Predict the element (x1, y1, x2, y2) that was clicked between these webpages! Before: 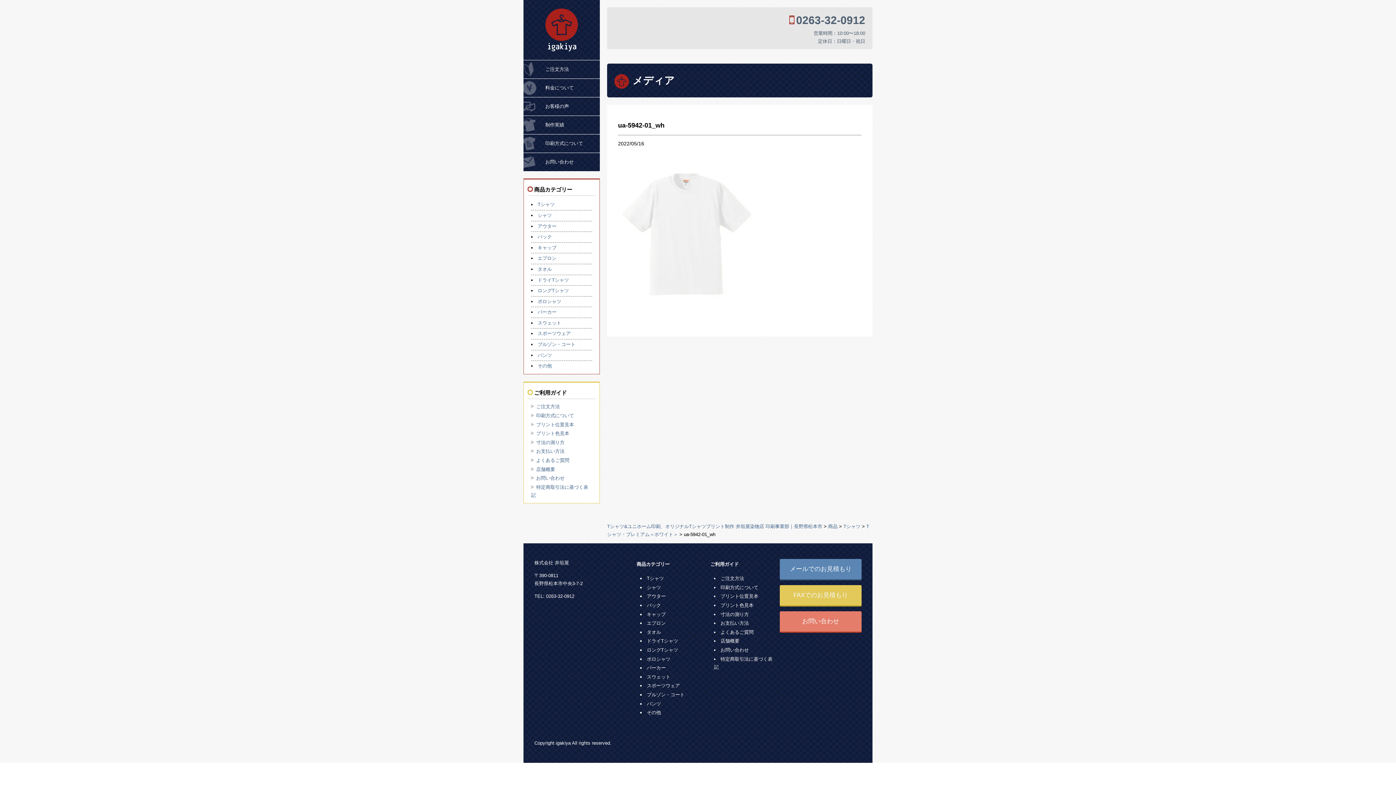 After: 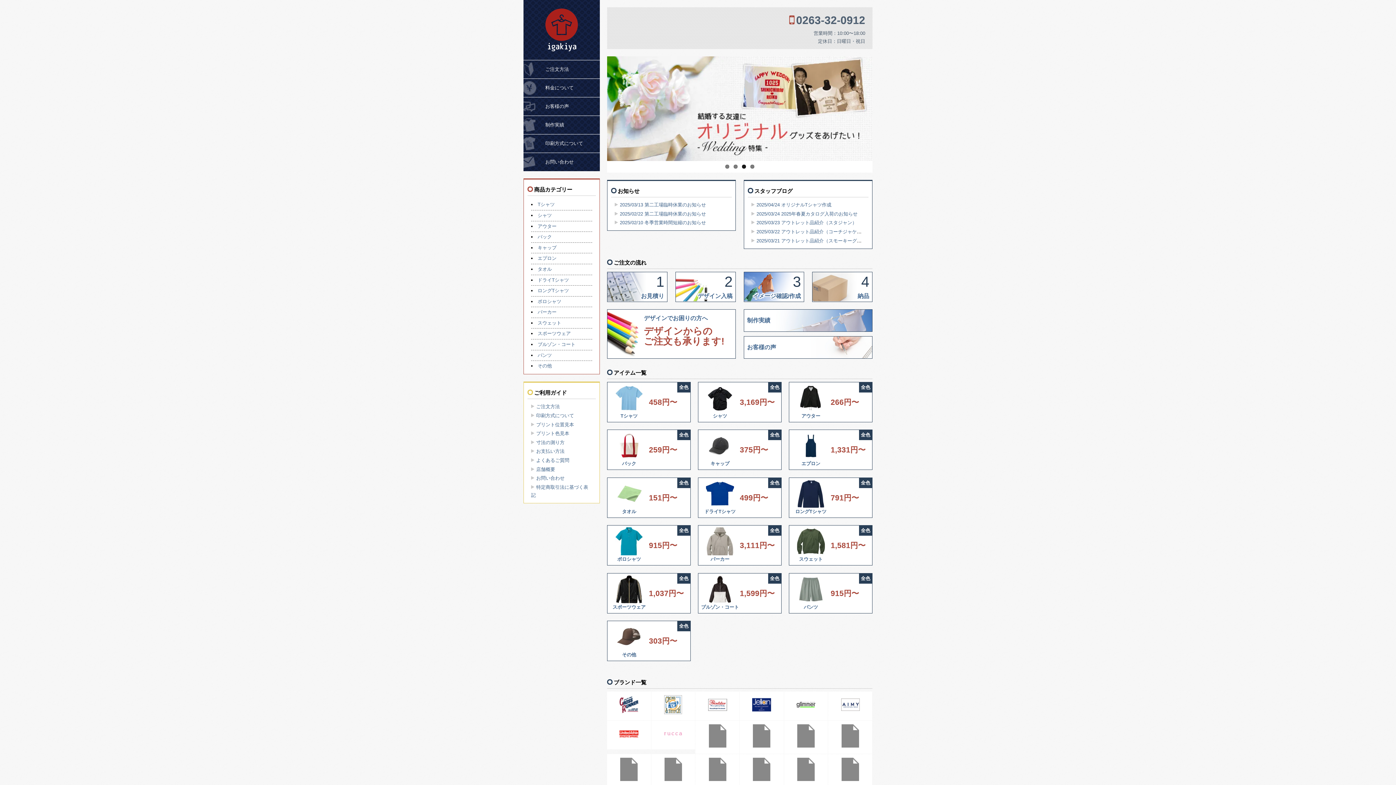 Action: label: Tシャツ&ユニホーム印刷、オリジナルTシャツプリント制作 井垣屋染物店 印刷事業部｜長野県松本市 bbox: (607, 523, 822, 529)